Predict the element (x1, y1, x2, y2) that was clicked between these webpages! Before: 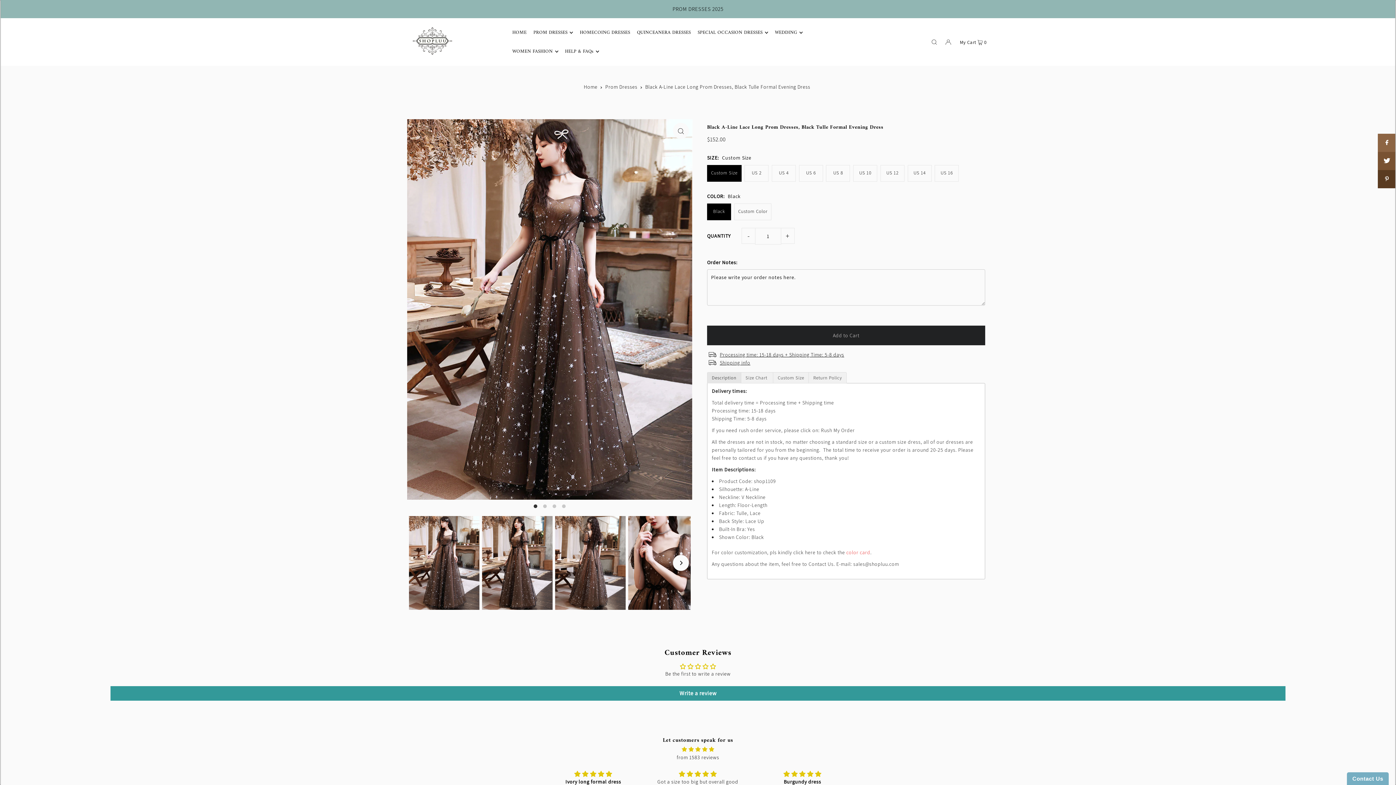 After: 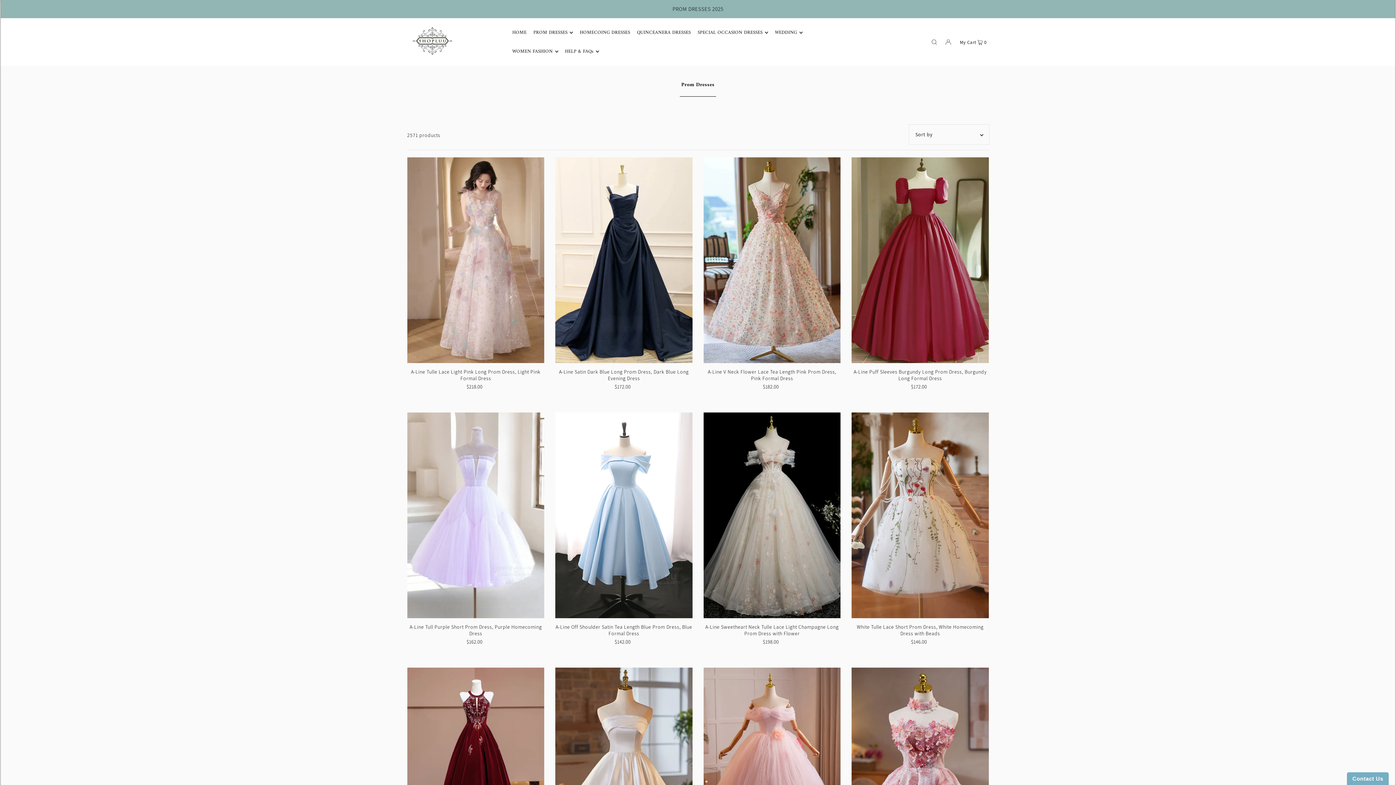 Action: bbox: (533, 23, 573, 41) label: PROM DRESSES